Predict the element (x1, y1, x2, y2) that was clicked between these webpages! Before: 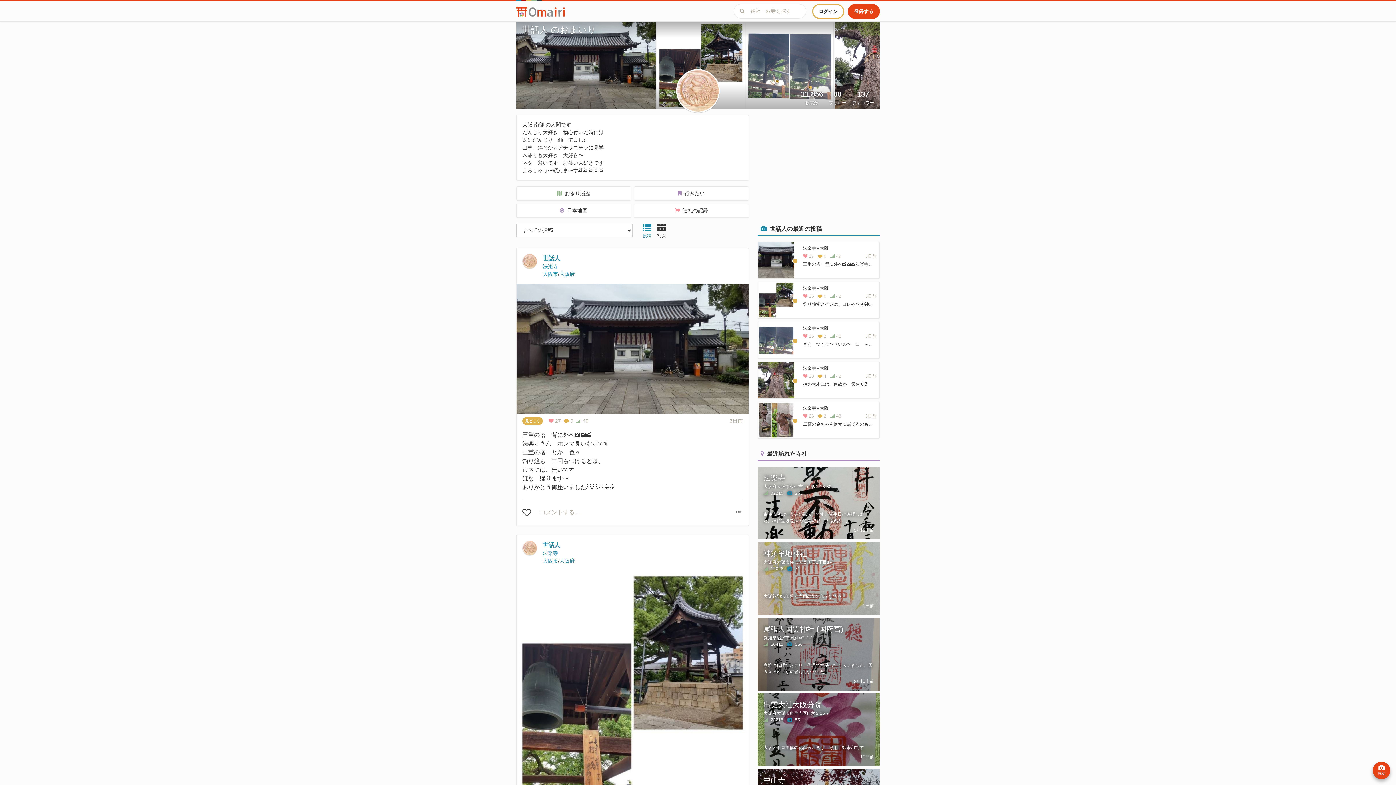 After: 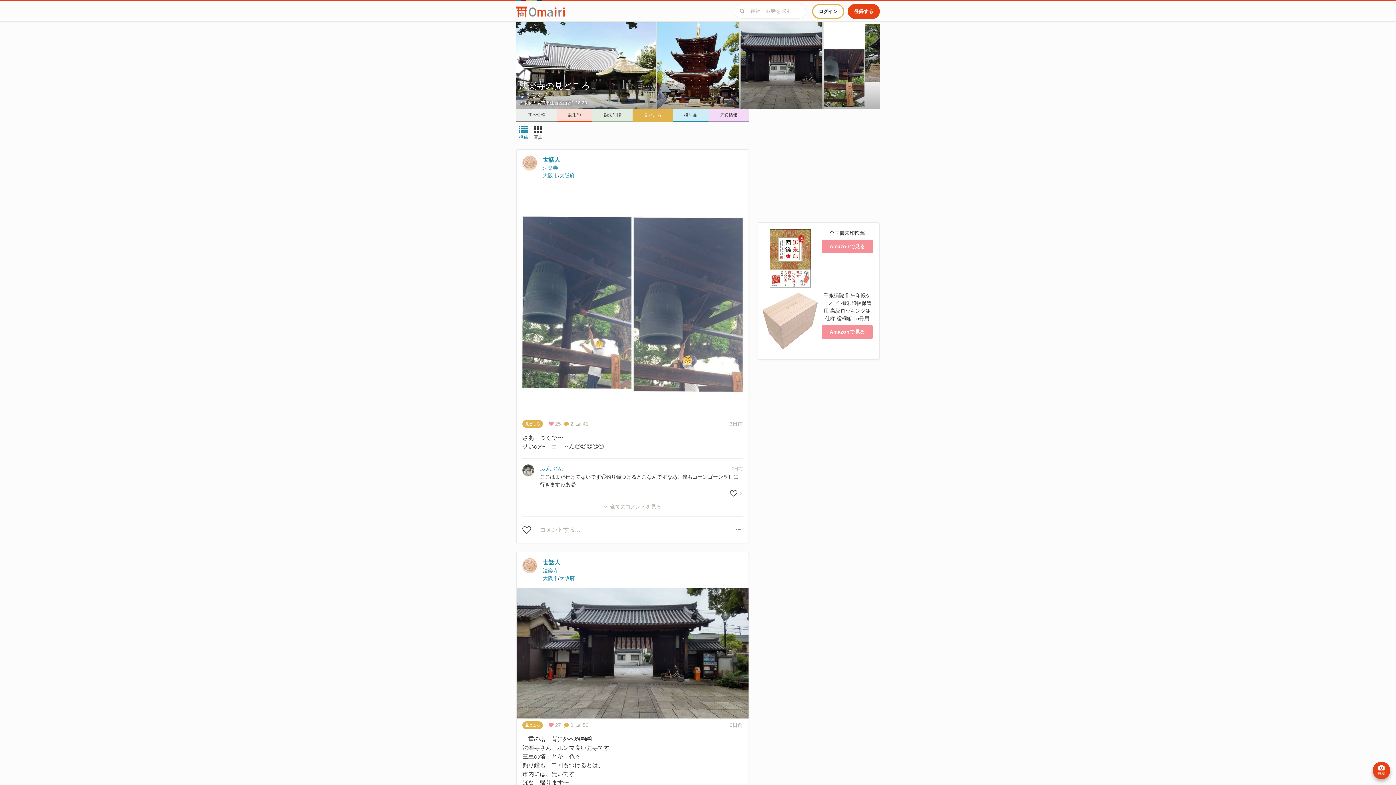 Action: label: 	
法楽寺 - 大阪
25 2 41	3日前
さあ　つくで〜せいの〜　コ゚～ん😄😄😄😄😄 bbox: (757, 321, 880, 358)